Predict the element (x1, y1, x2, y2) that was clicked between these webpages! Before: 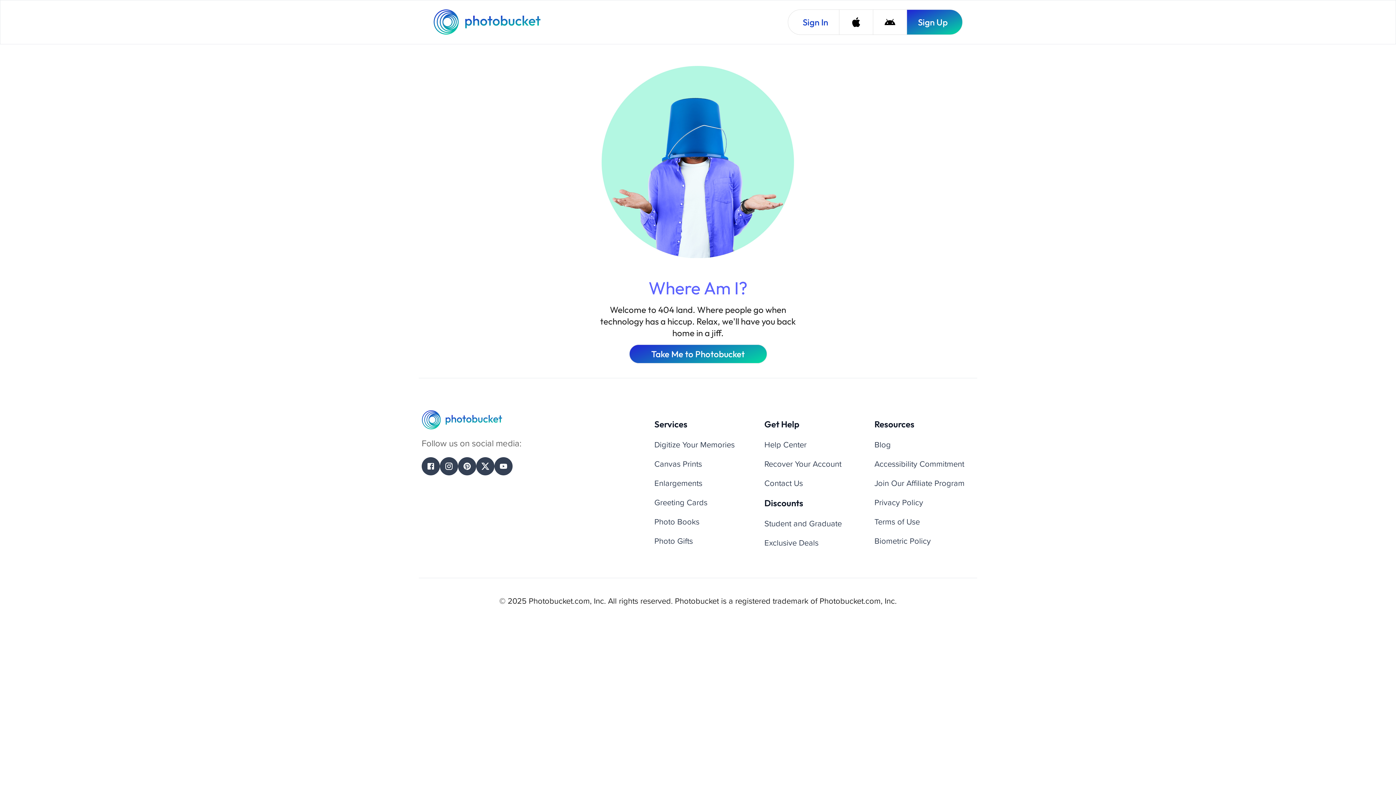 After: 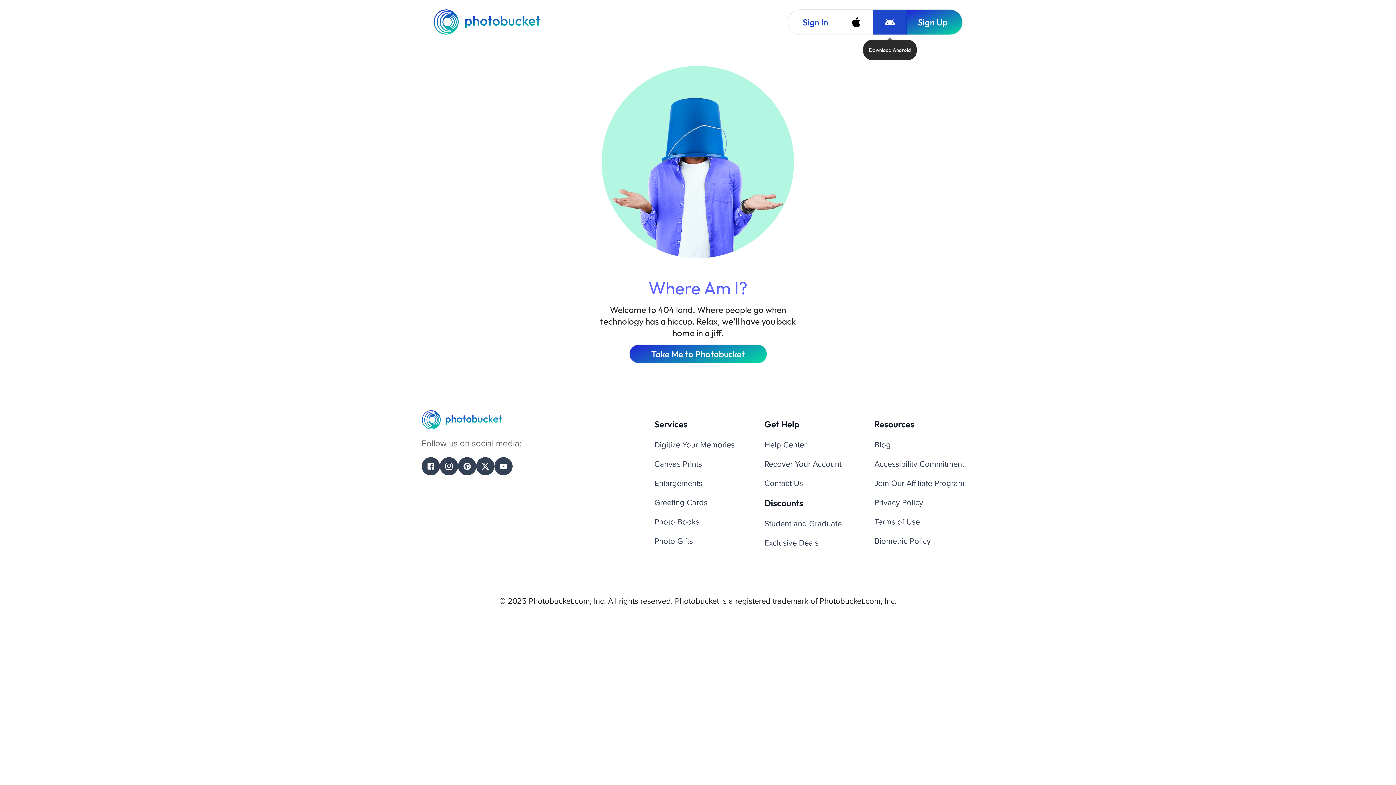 Action: label: Download Android bbox: (873, 9, 906, 34)